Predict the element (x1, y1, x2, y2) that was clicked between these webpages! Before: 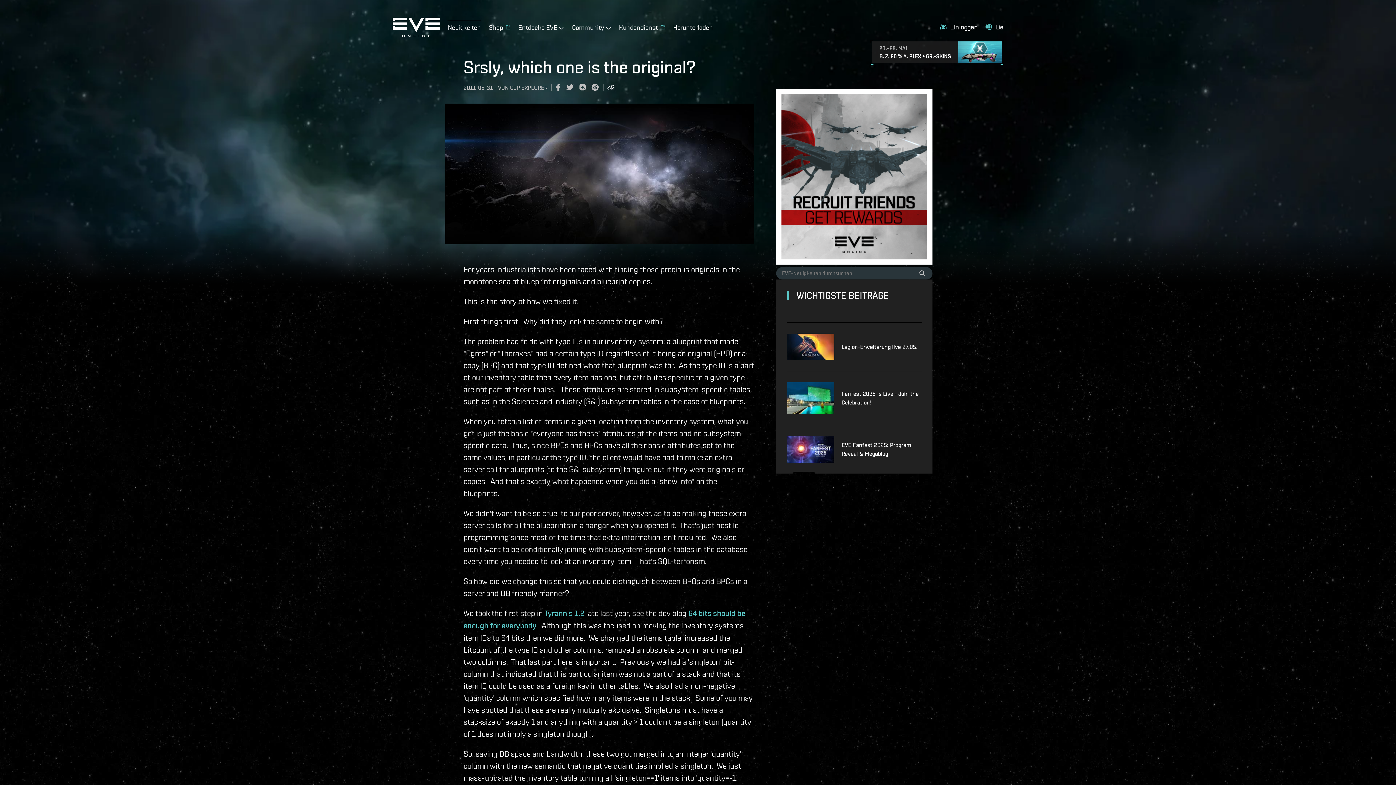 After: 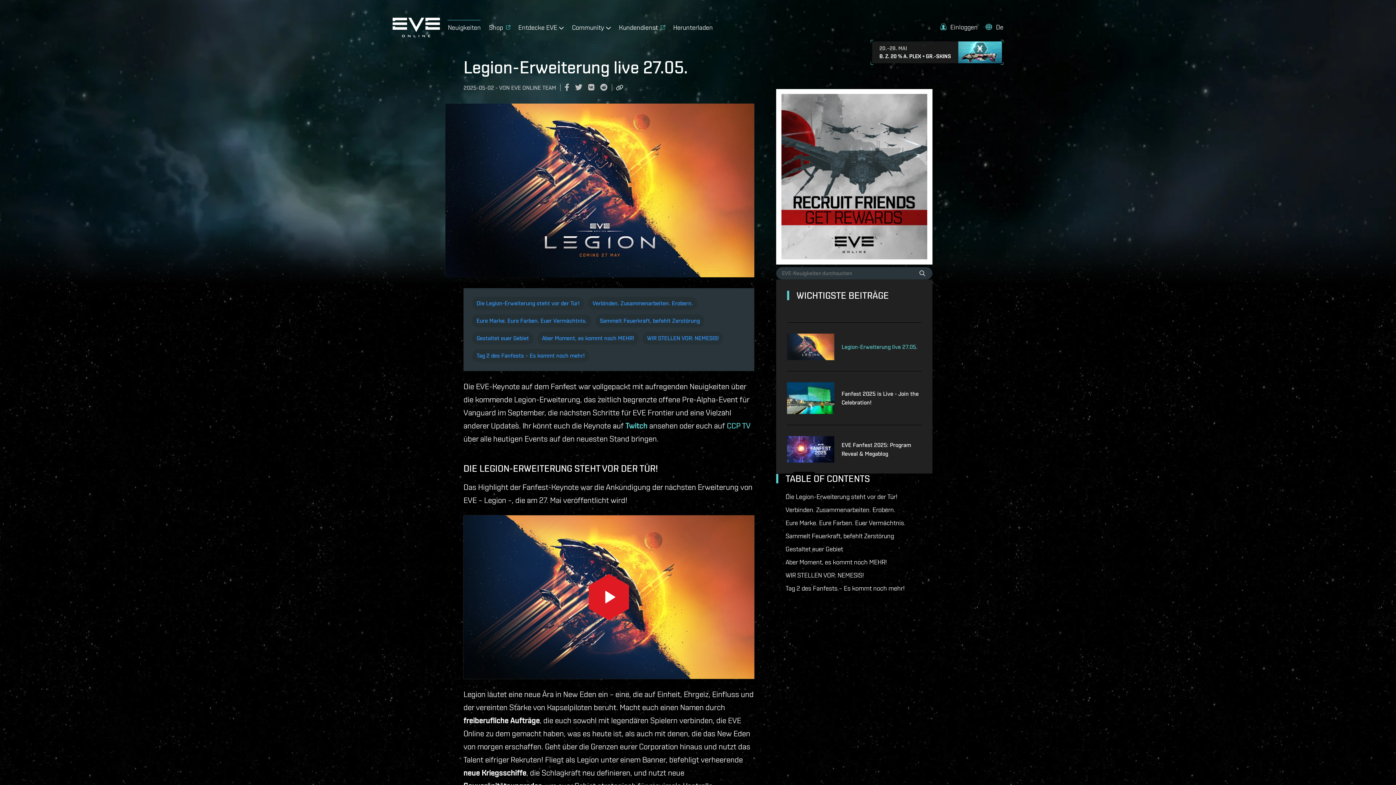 Action: label: Legion-Erweiterung live 27.05. bbox: (841, 342, 917, 351)